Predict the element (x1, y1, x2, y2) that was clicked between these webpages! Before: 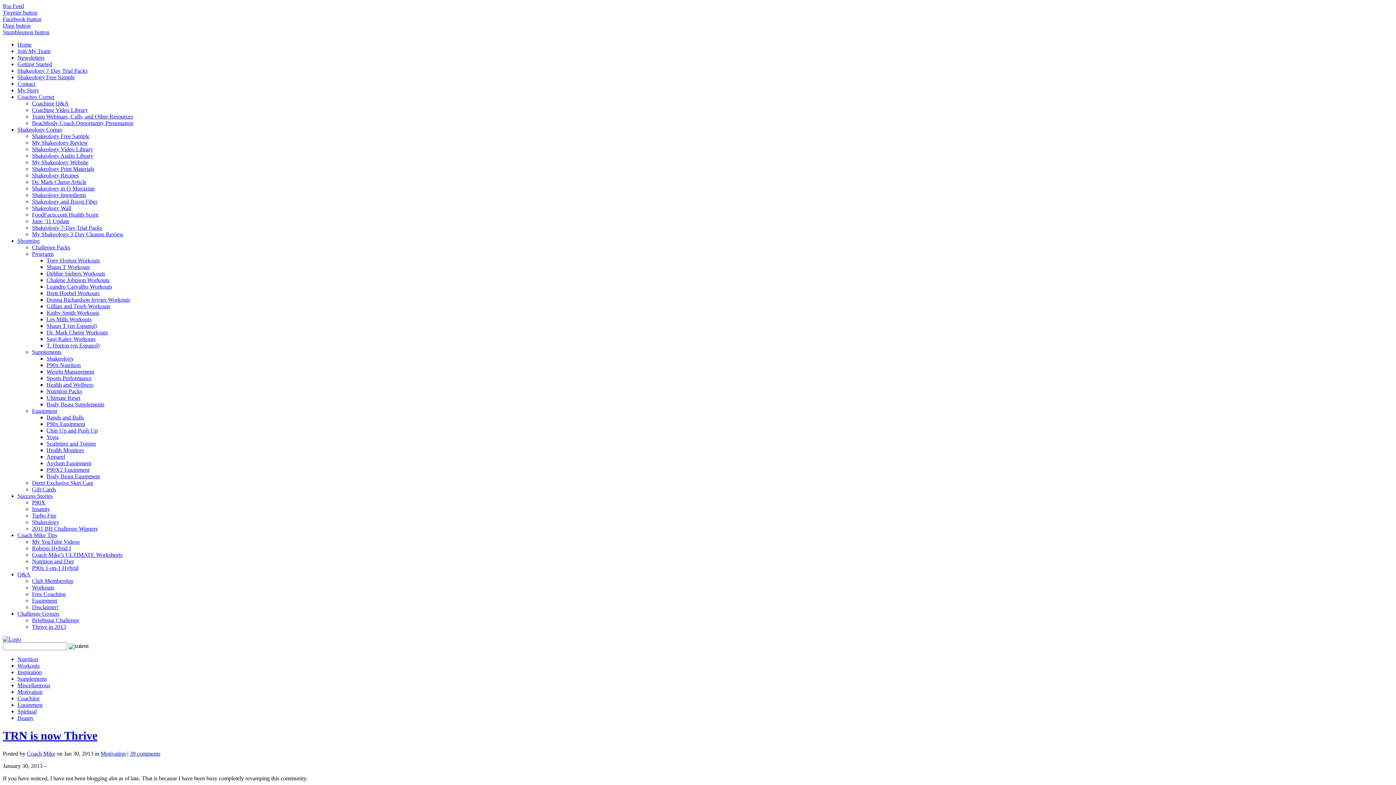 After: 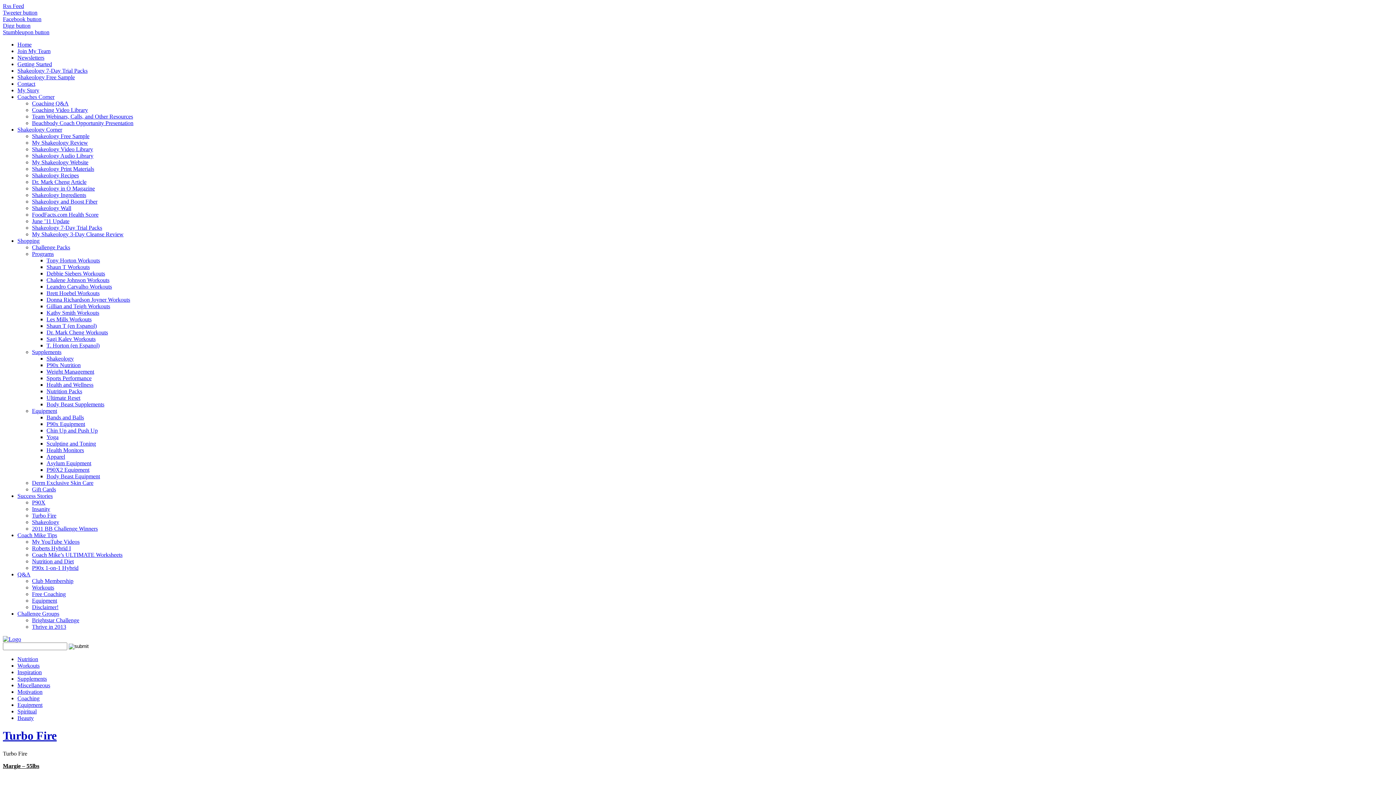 Action: bbox: (32, 512, 56, 518) label: Turbo Fire